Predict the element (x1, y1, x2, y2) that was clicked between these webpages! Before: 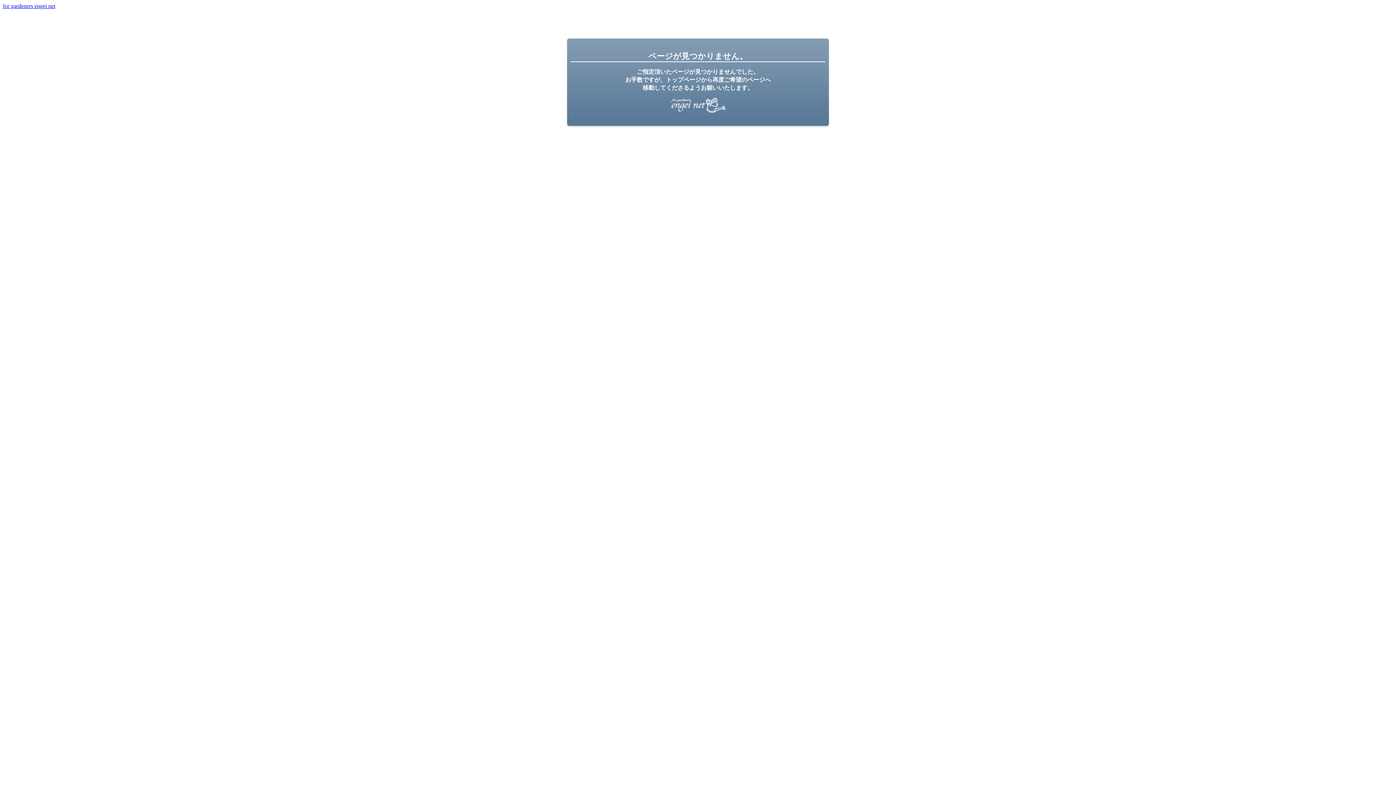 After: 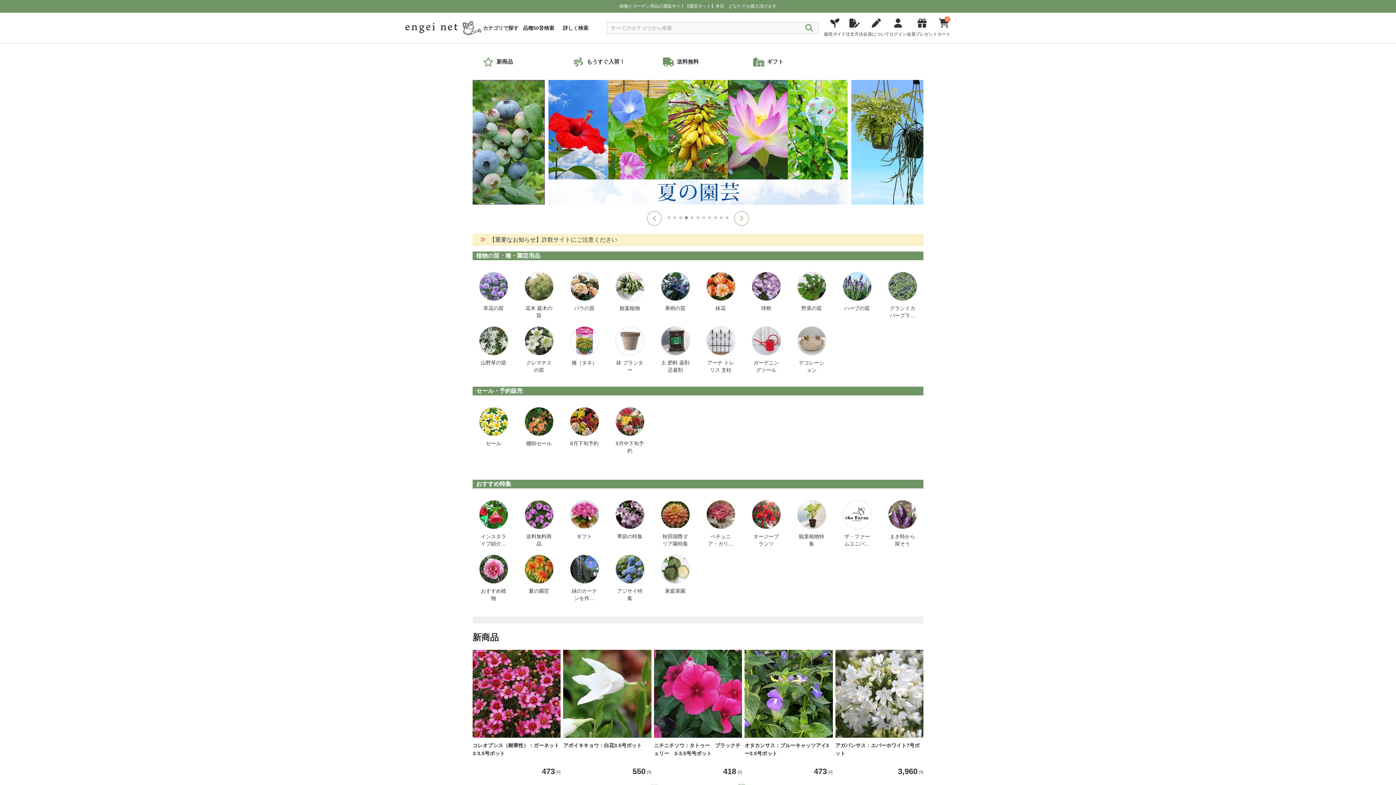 Action: bbox: (670, 107, 725, 113)